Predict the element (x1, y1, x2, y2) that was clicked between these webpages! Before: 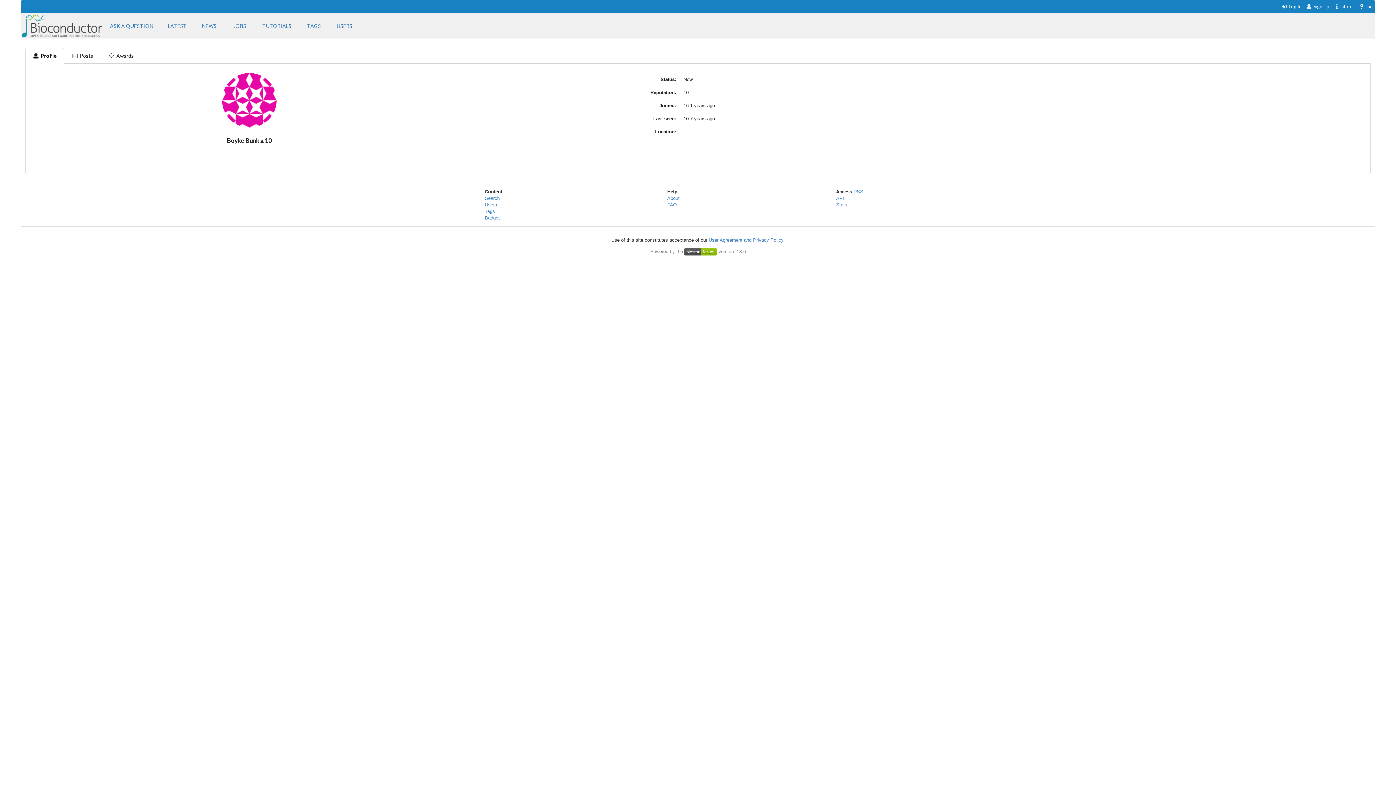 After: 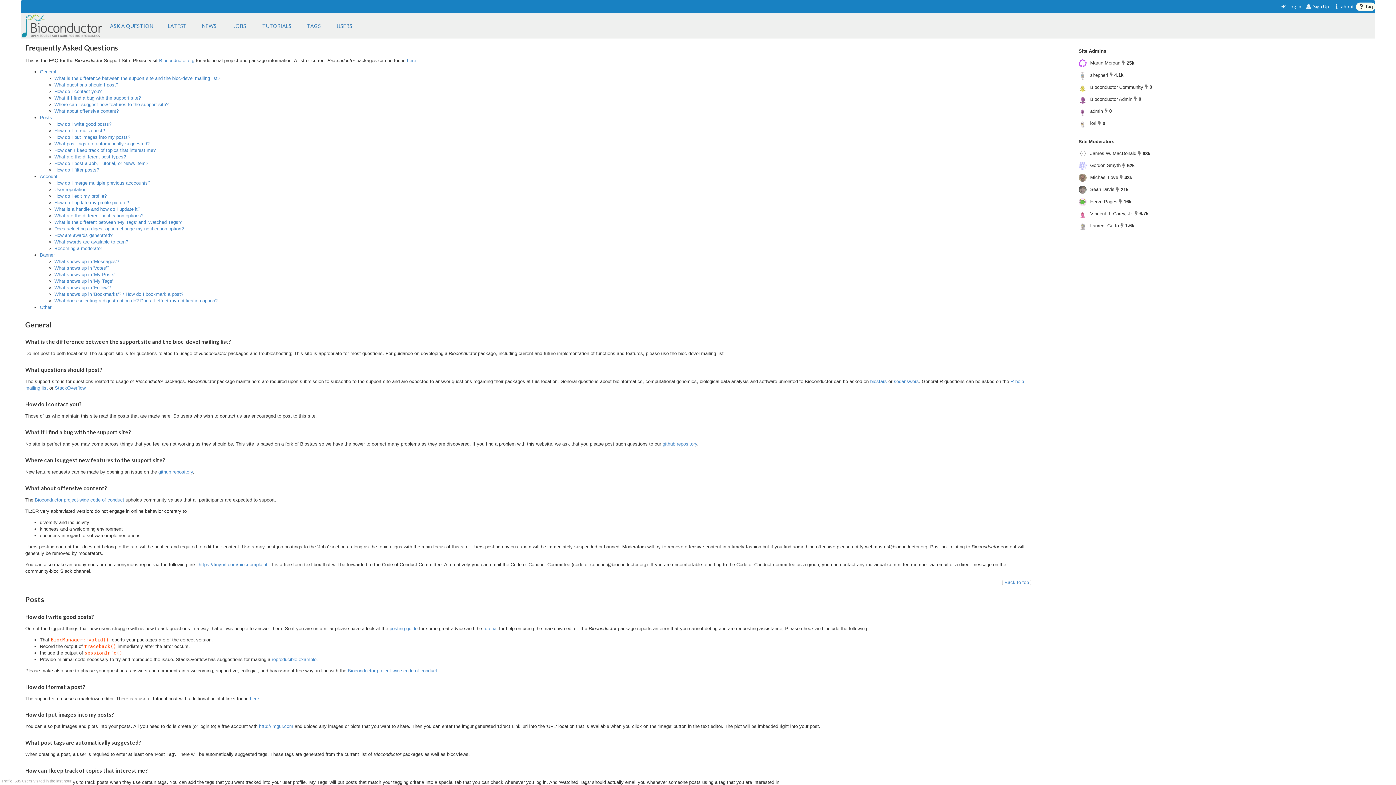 Action: bbox: (667, 202, 676, 207) label: FAQ